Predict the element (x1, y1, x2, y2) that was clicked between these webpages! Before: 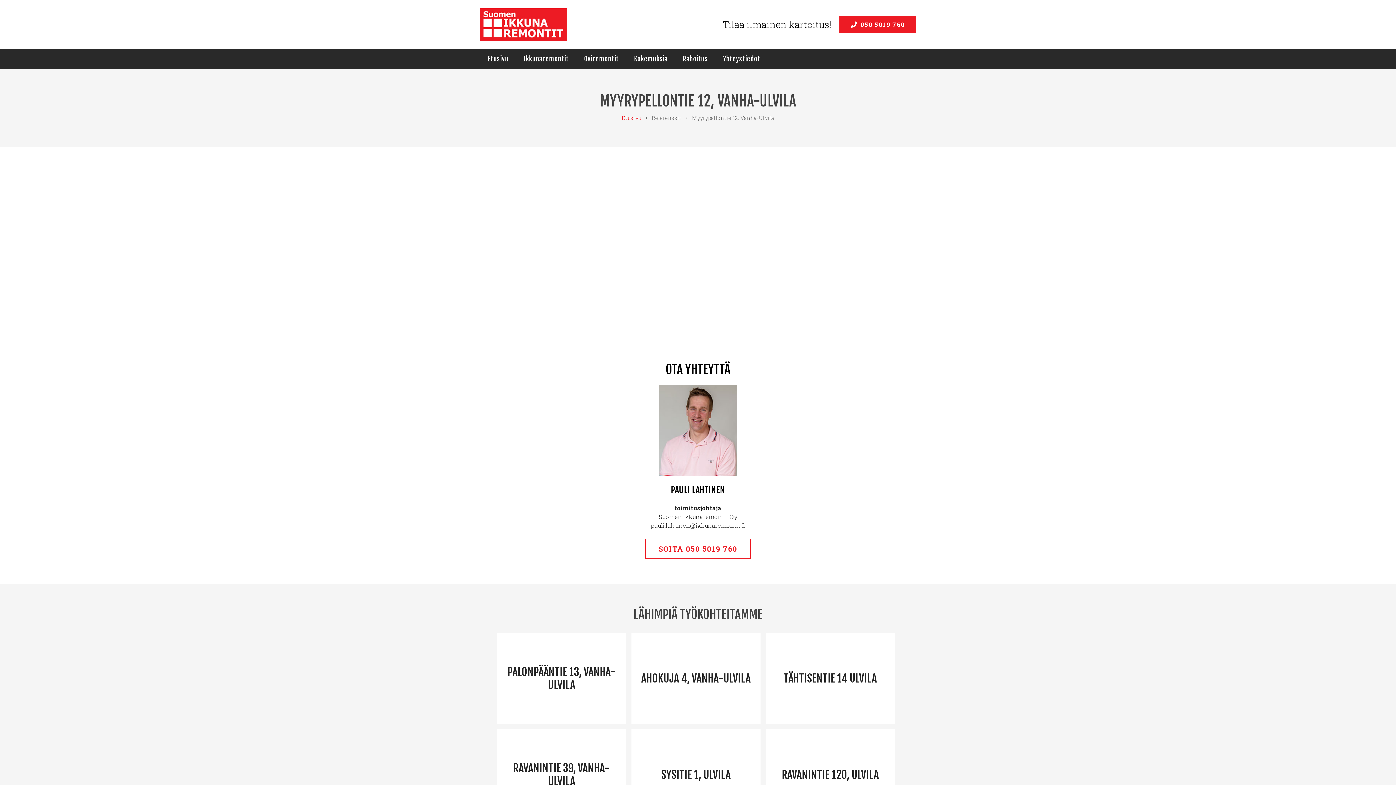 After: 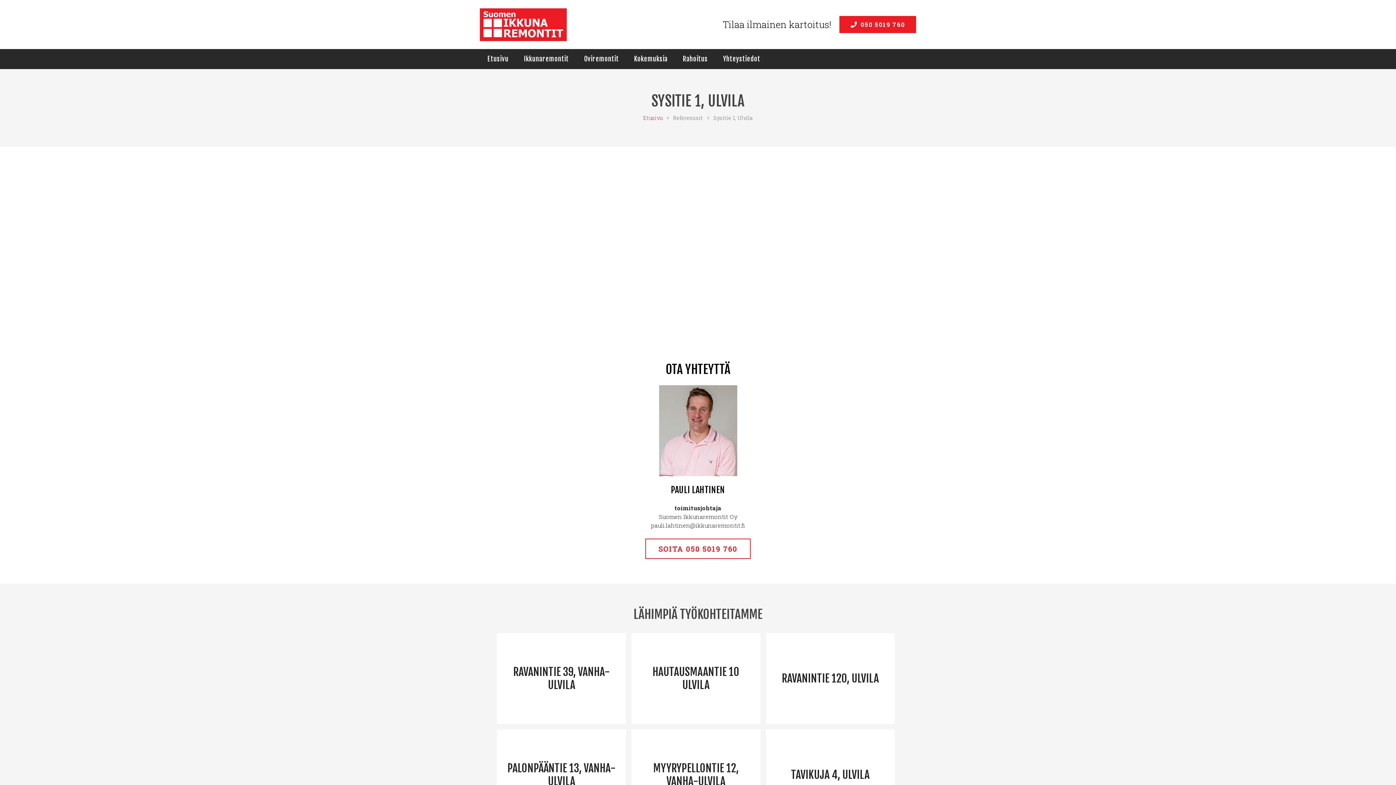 Action: bbox: (631, 729, 760, 820) label: SYSITIE 1, ULVILA